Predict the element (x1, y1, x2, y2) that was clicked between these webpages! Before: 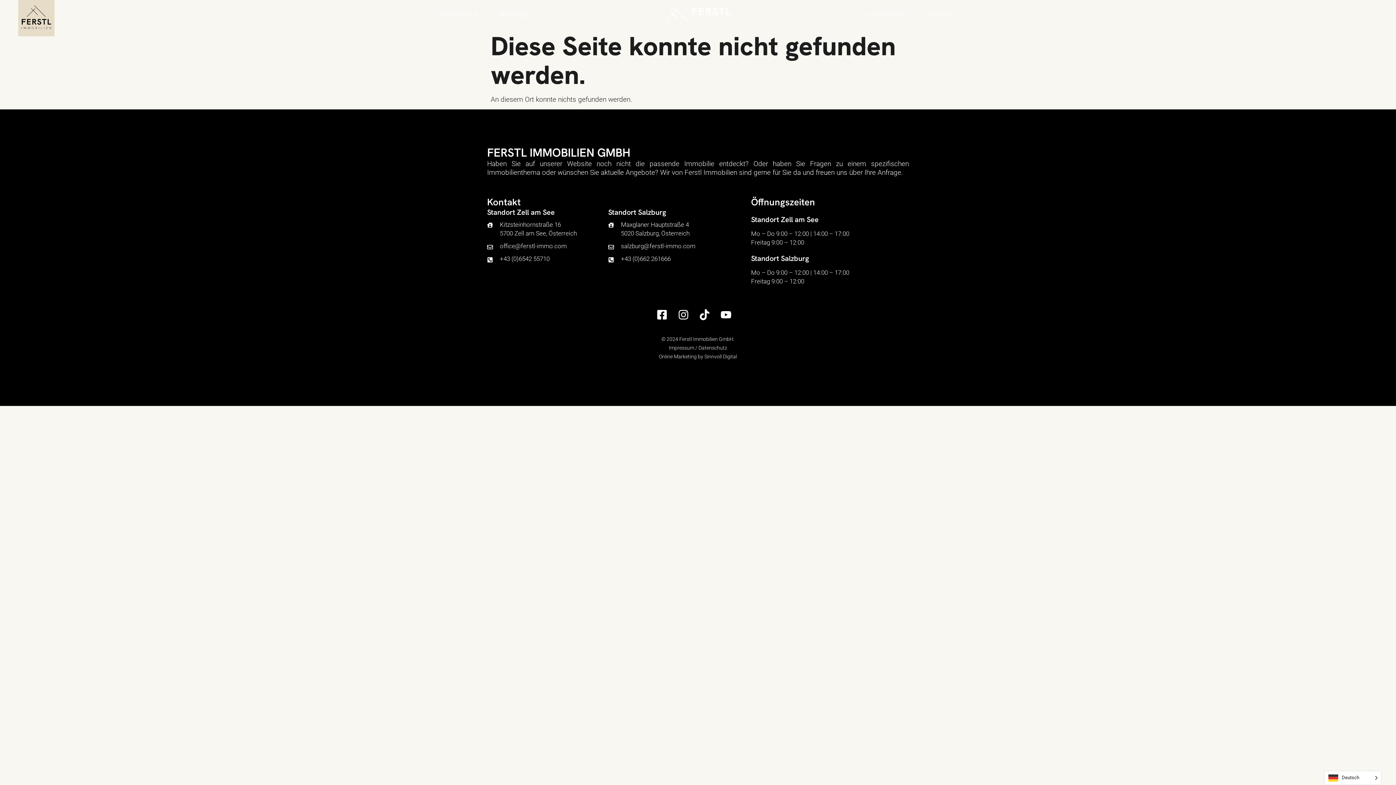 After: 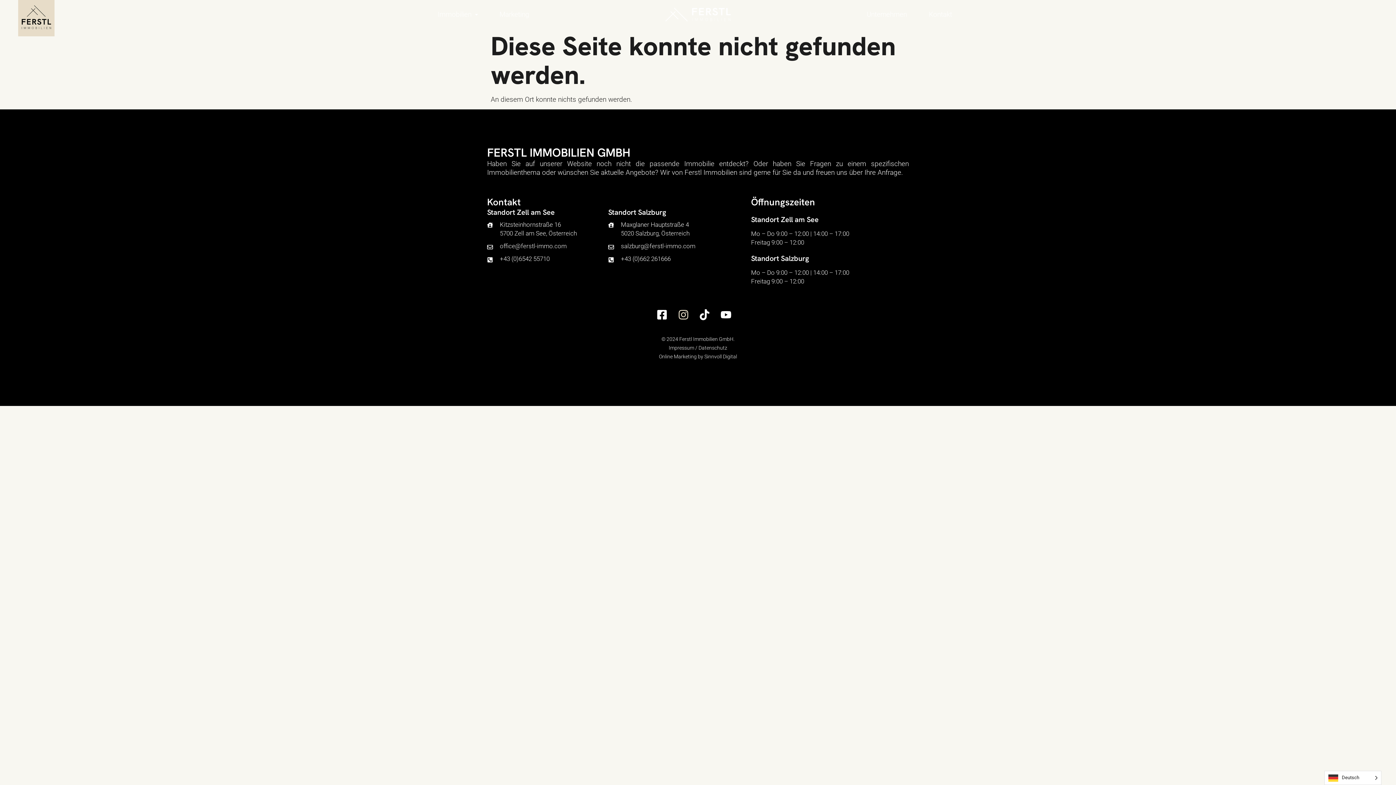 Action: bbox: (678, 307, 697, 320)